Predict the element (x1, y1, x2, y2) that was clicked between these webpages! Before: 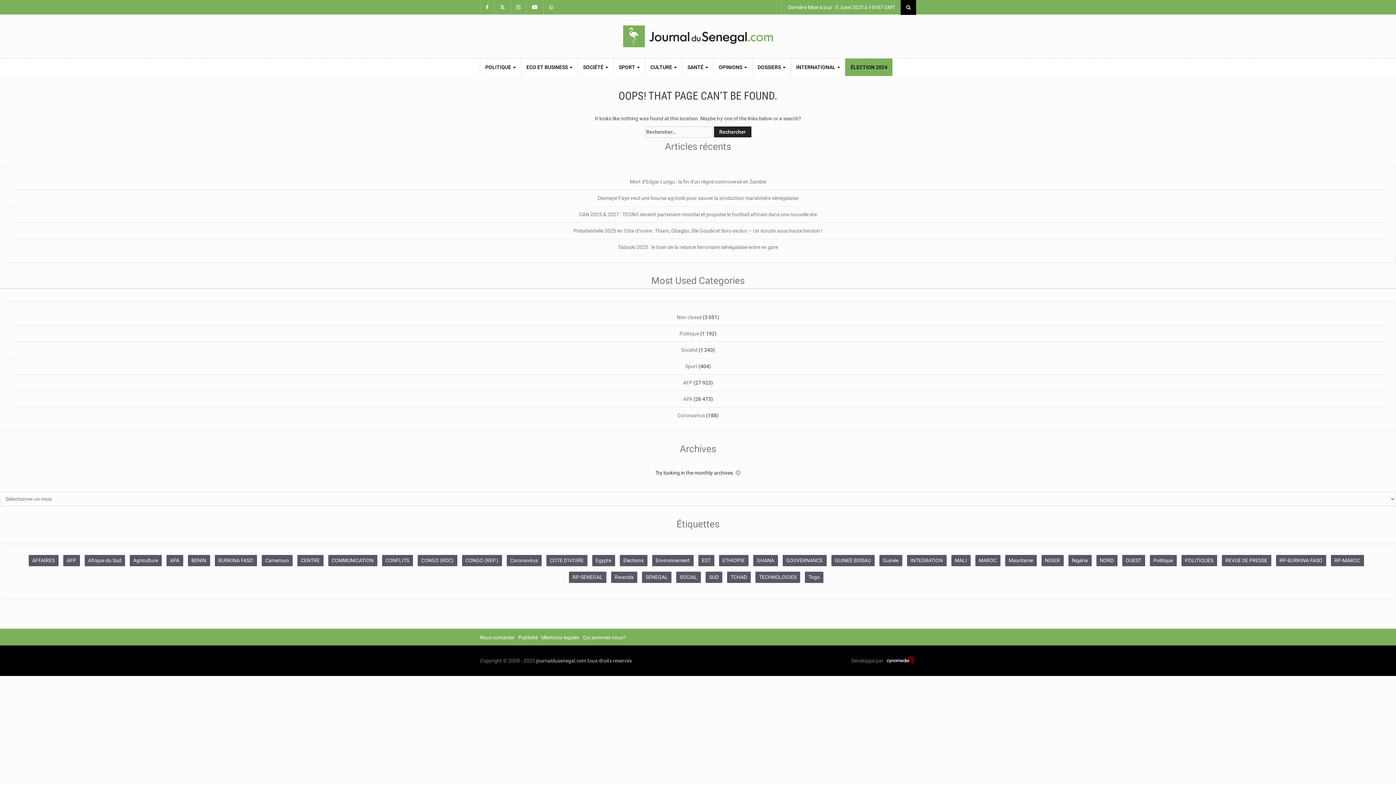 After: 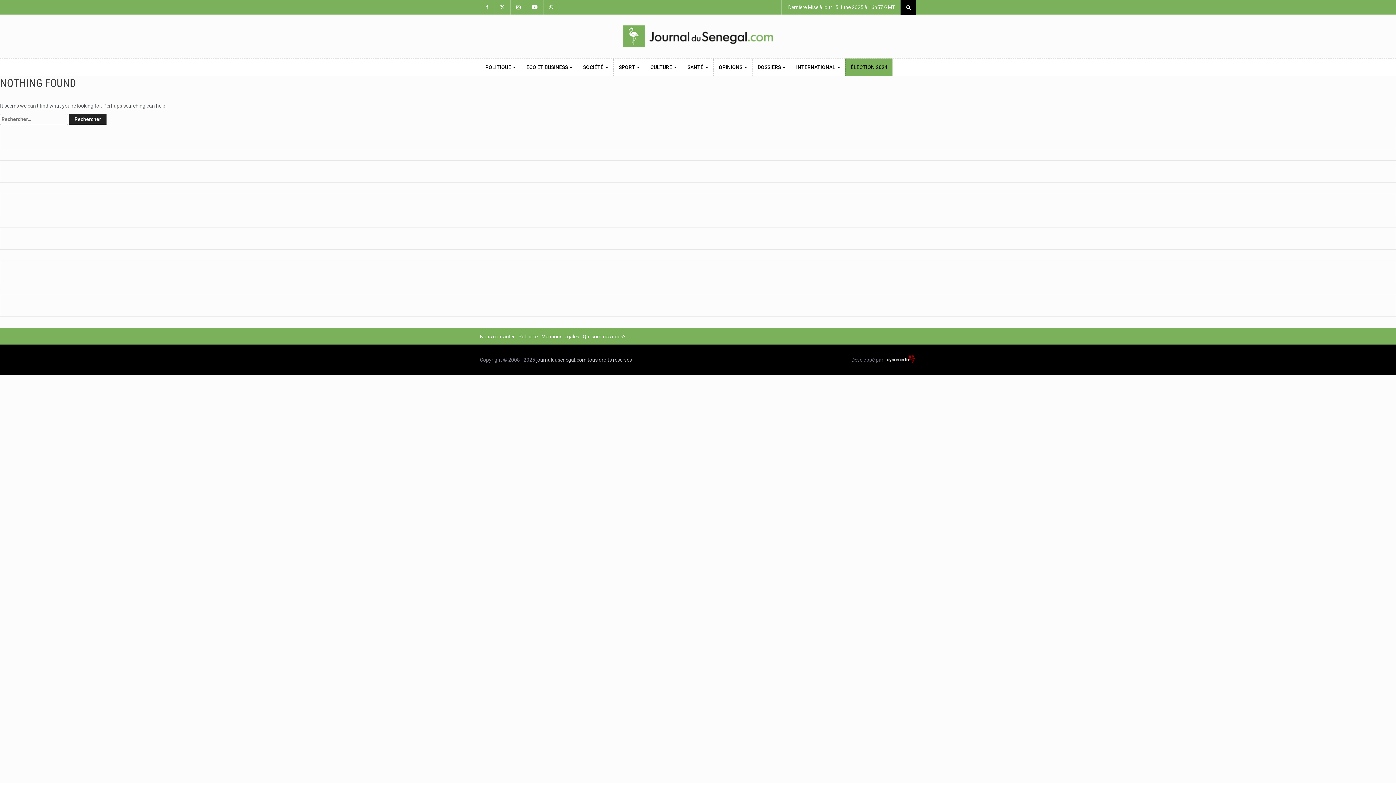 Action: bbox: (755, 572, 800, 583) label: TECHNOLOGIES (426 éléments)